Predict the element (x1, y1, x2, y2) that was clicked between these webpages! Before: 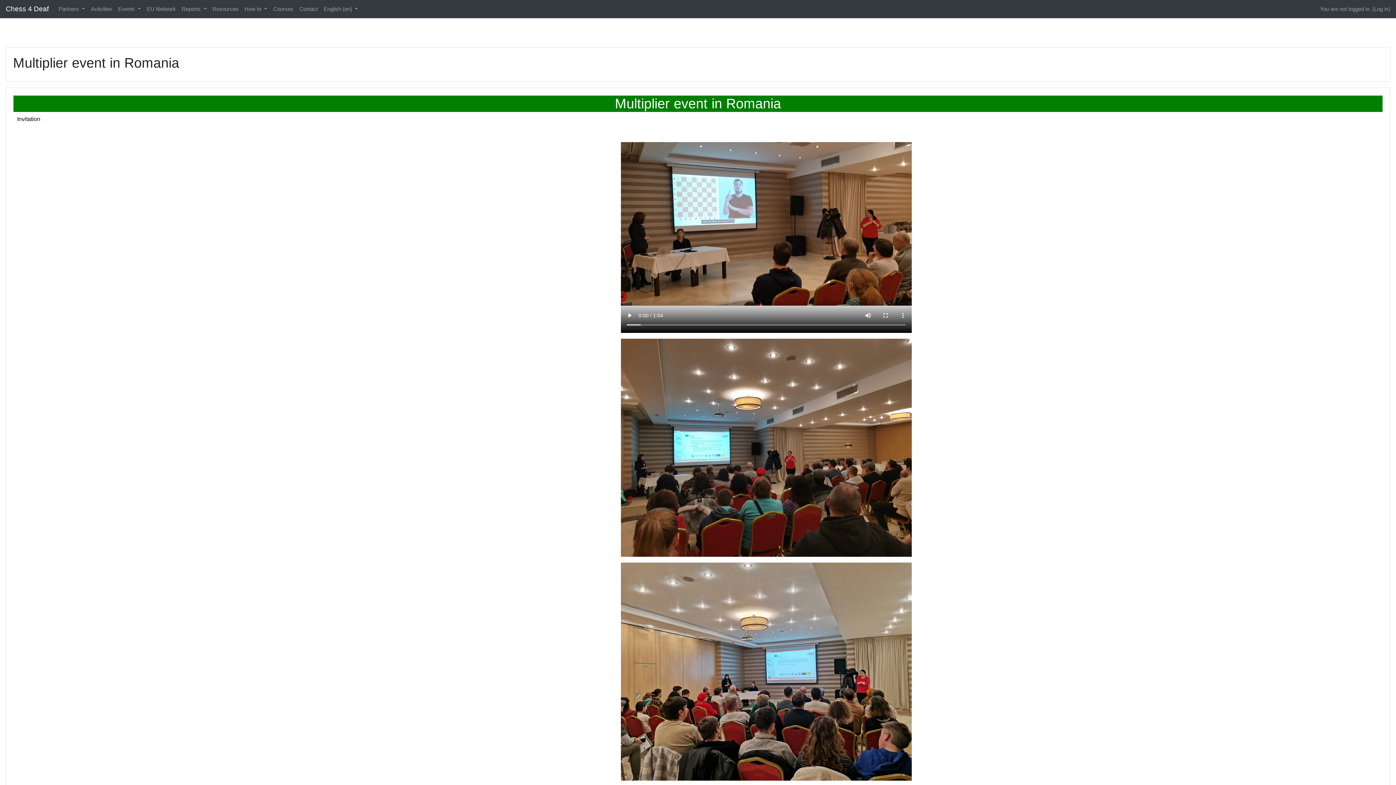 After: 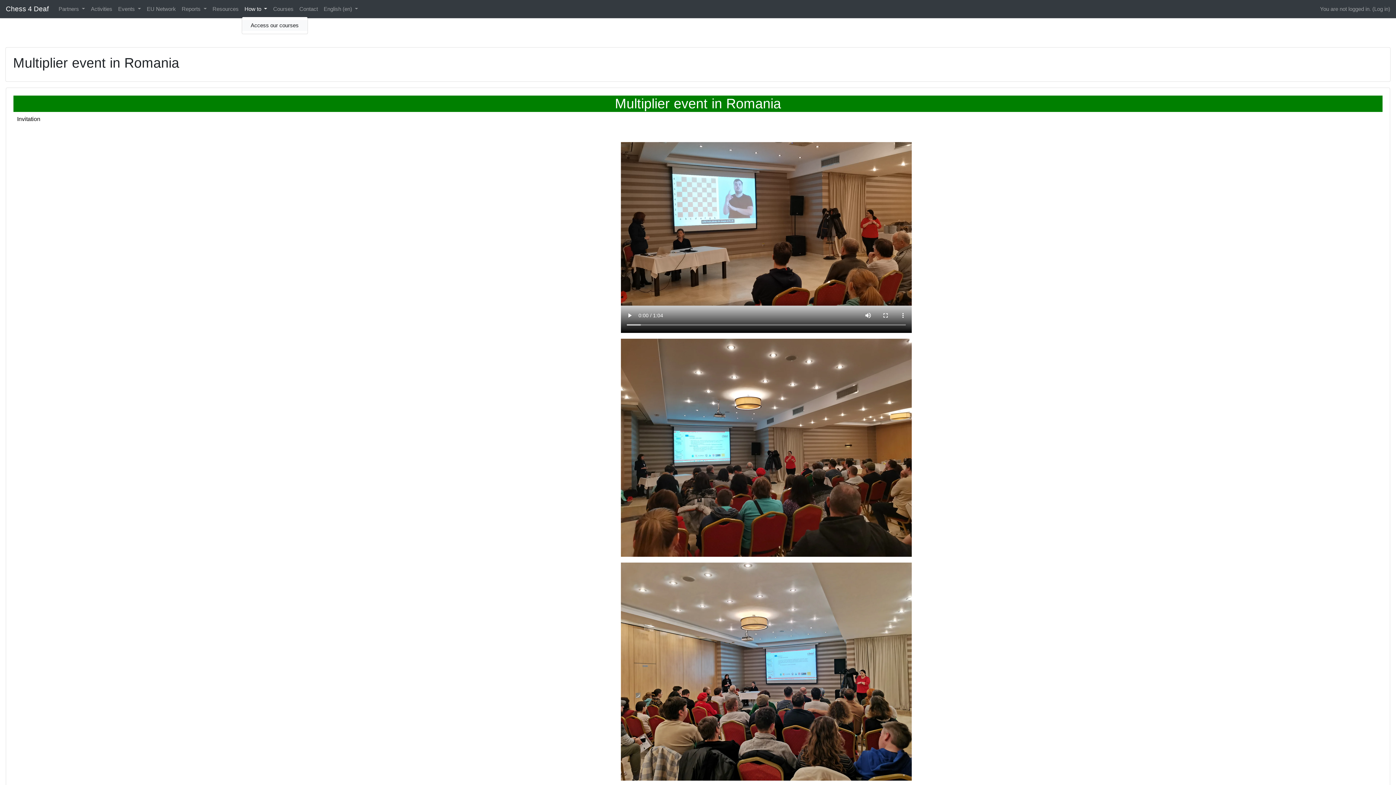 Action: label: How to  bbox: (241, 2, 270, 16)